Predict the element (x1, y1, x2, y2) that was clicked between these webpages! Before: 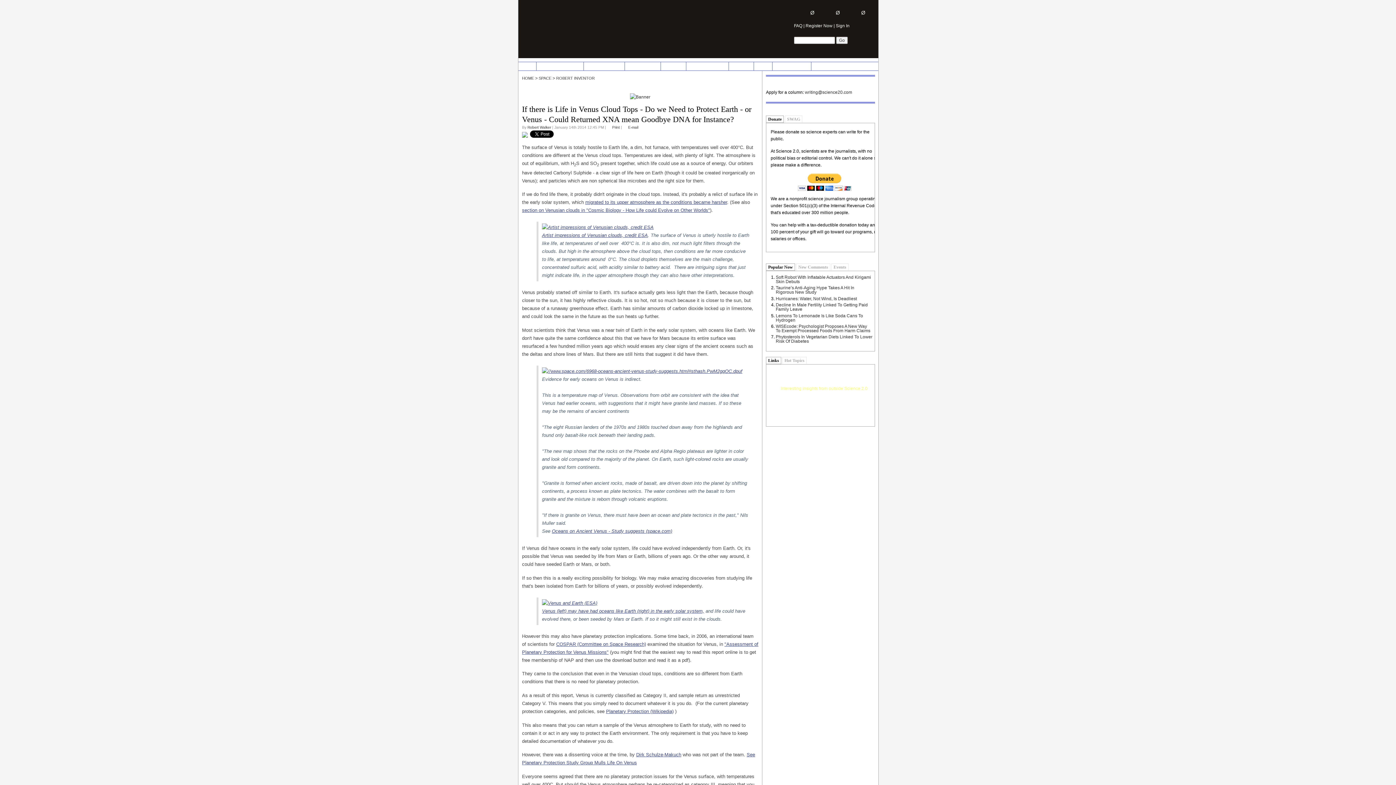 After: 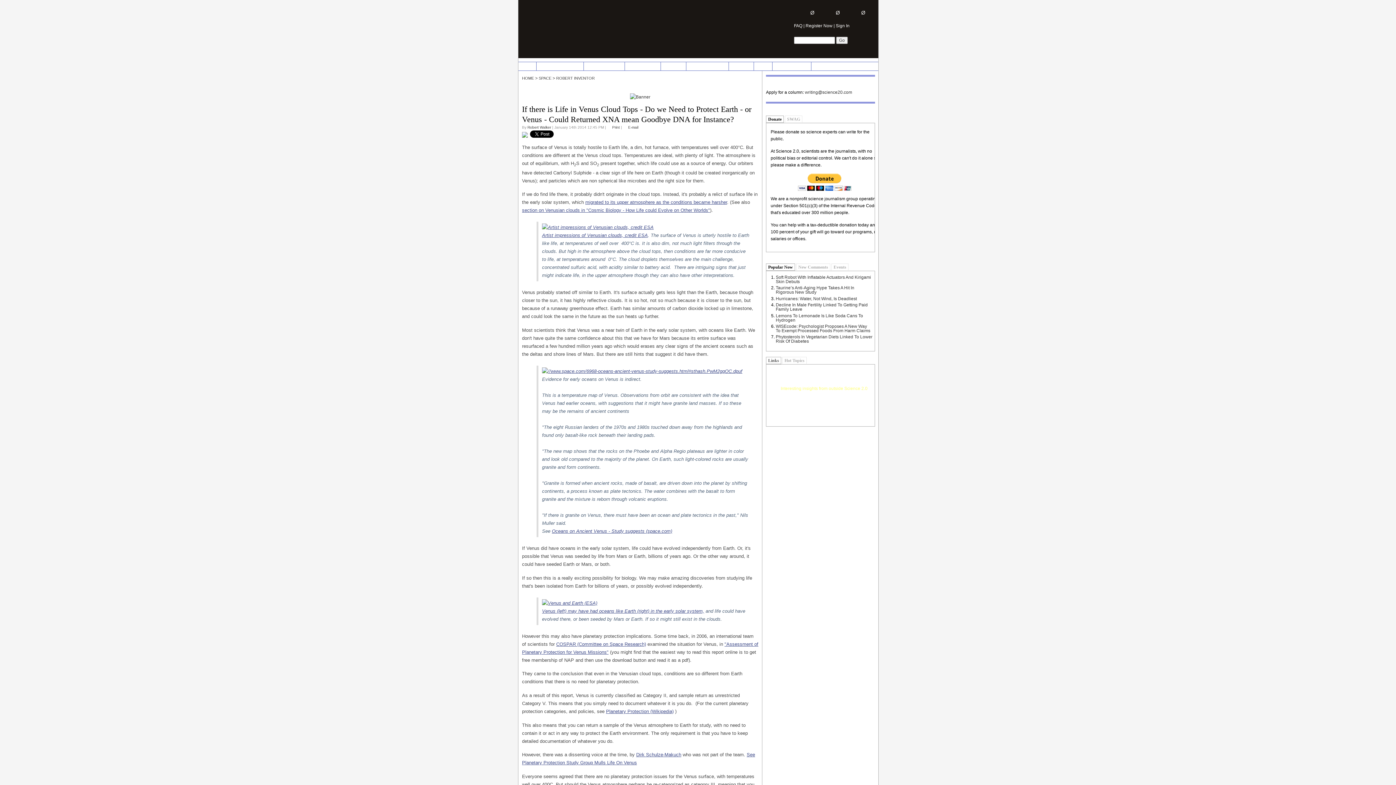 Action: bbox: (768, 358, 779, 363) label: Links